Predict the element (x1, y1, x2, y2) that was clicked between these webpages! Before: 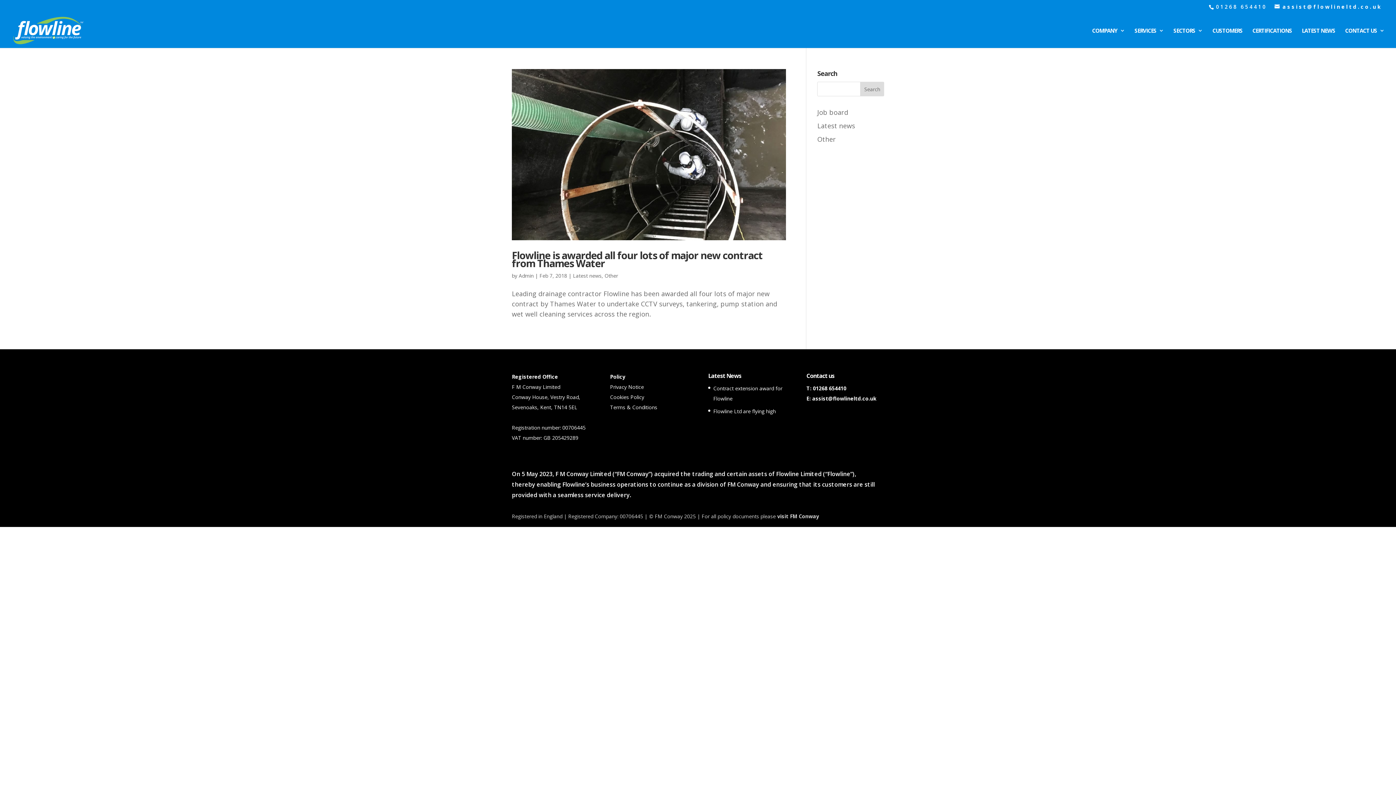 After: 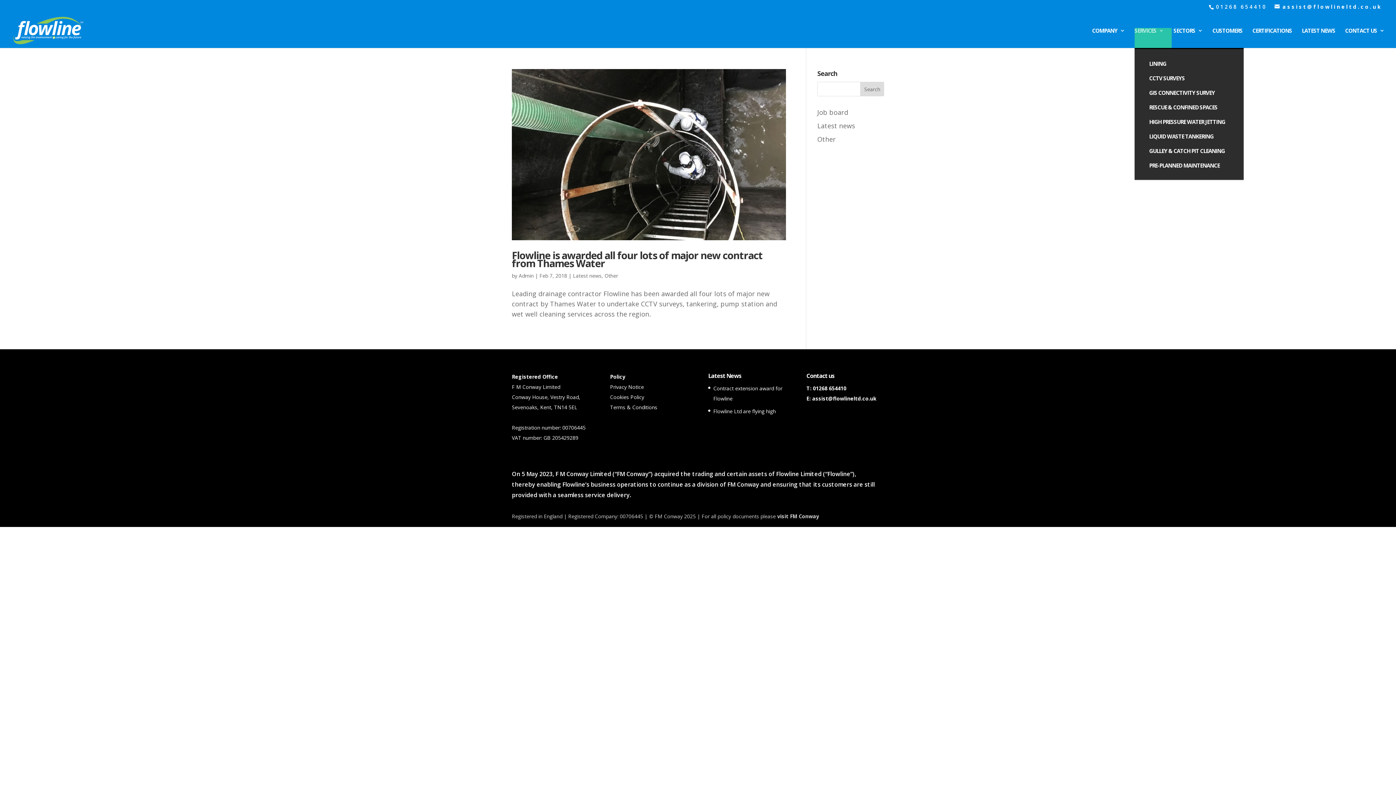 Action: bbox: (1134, 28, 1164, 48) label: SERVICES